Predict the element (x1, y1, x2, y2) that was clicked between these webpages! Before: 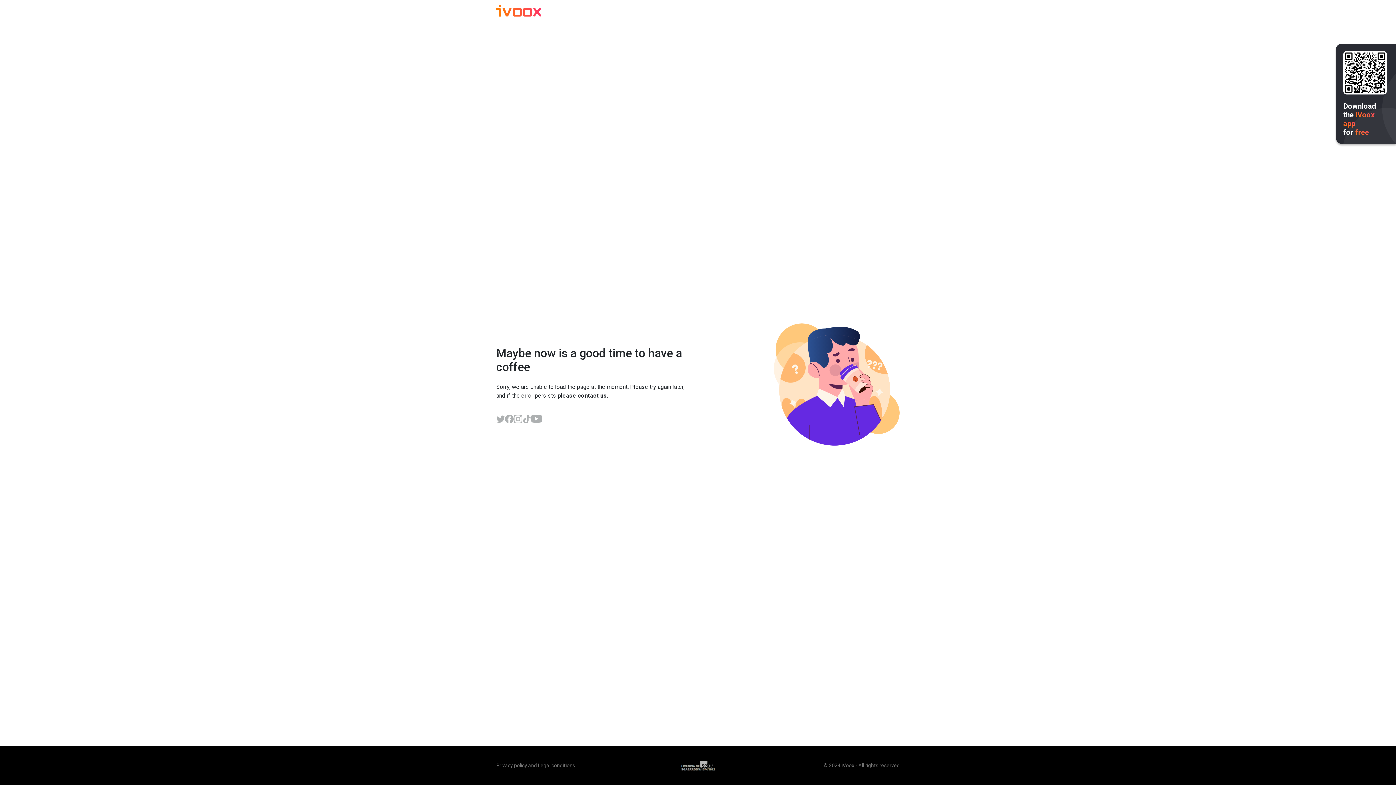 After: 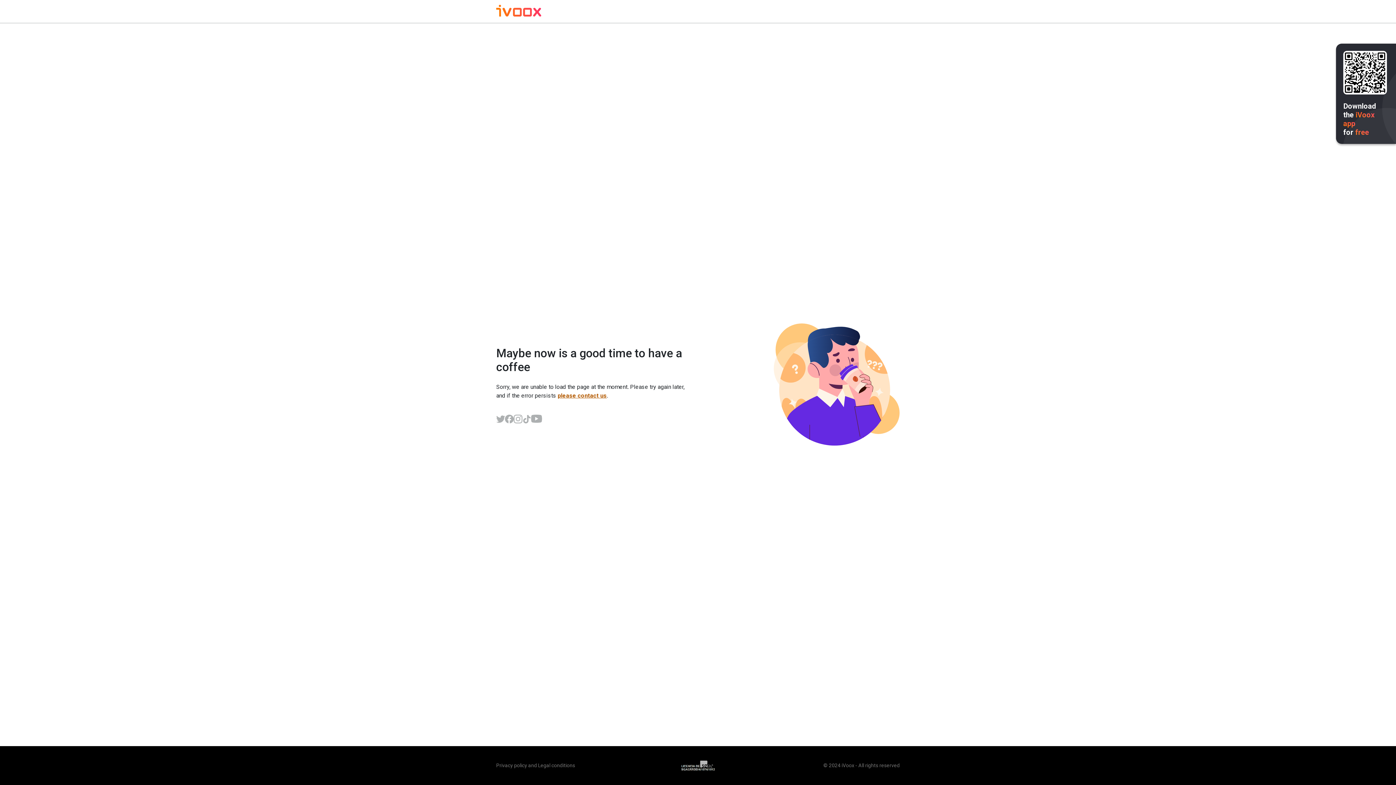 Action: bbox: (557, 392, 606, 399) label: please contact us